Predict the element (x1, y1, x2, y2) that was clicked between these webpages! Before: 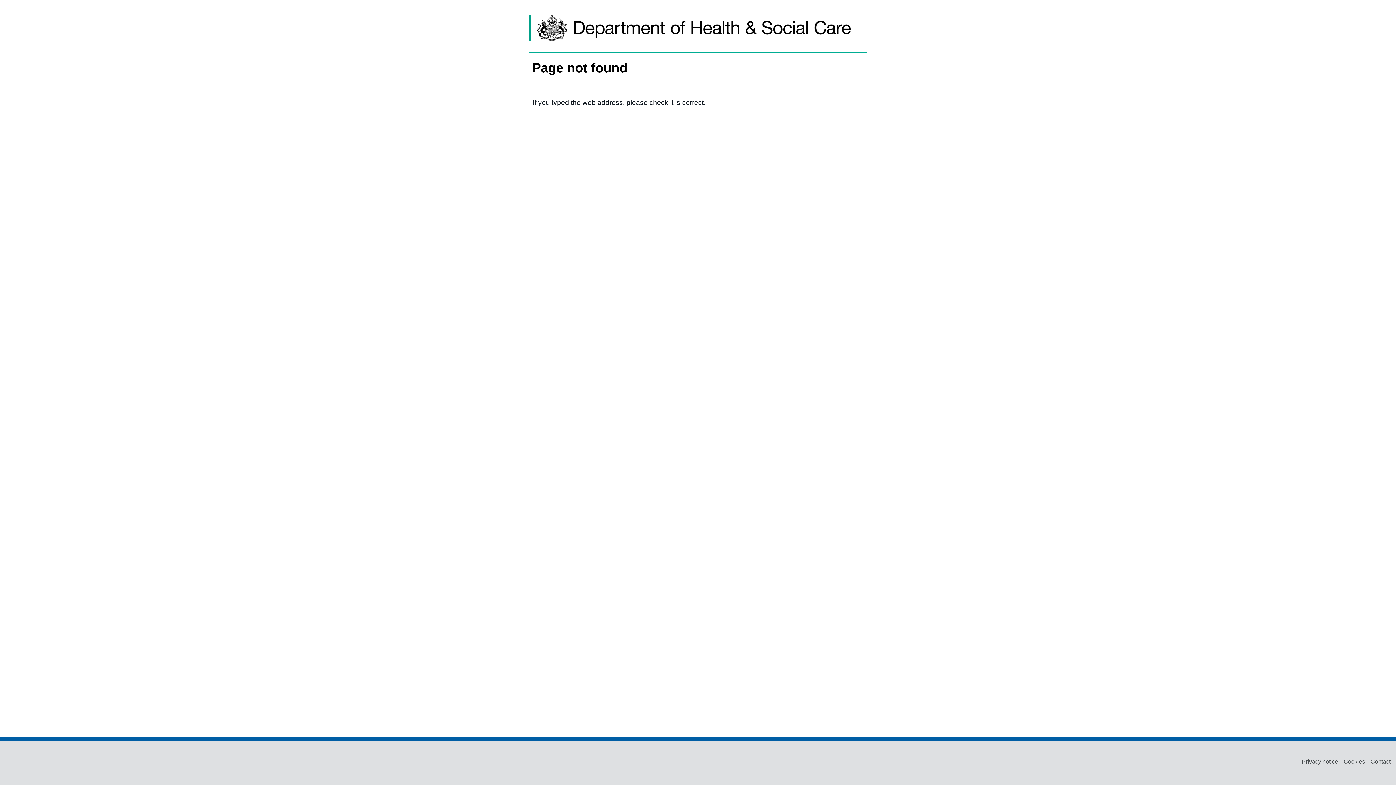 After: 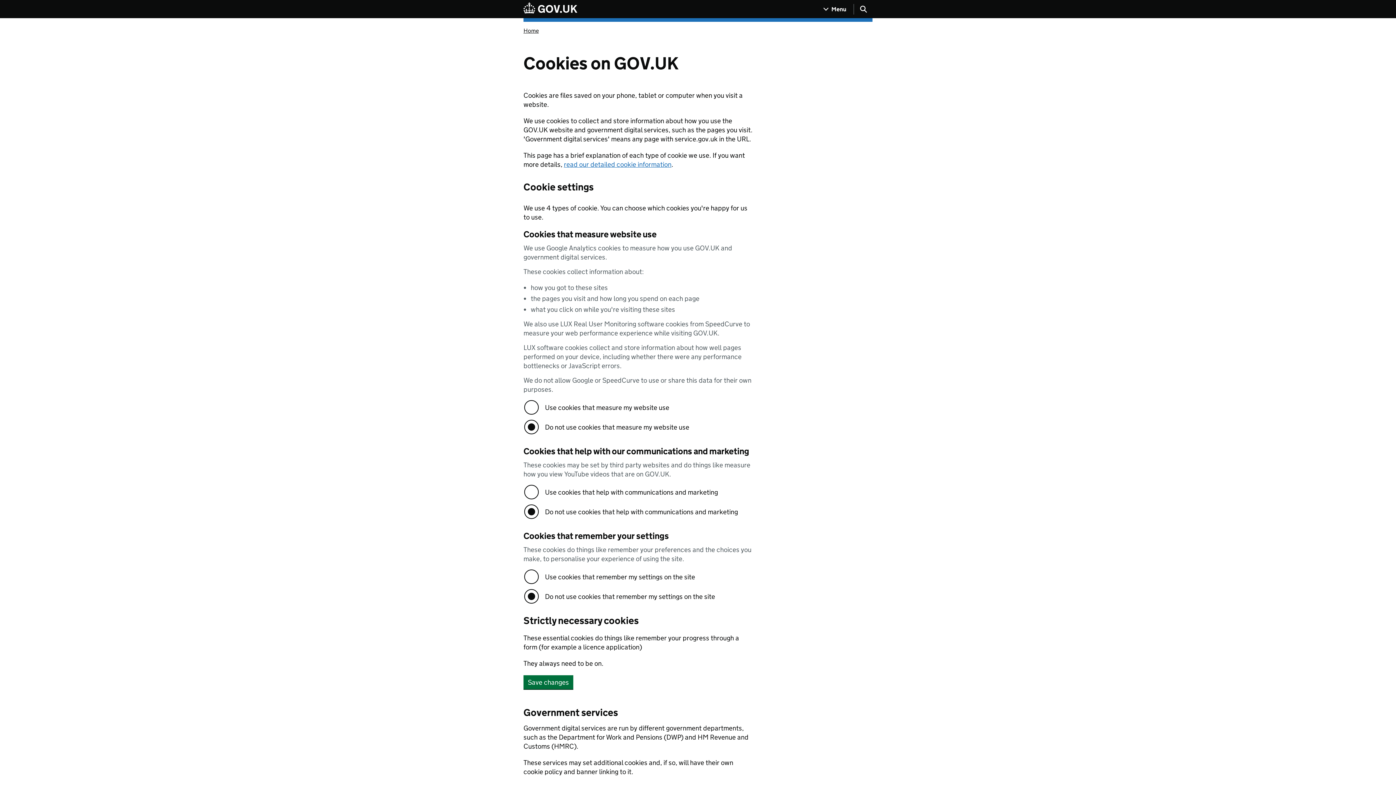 Action: label: Cookies bbox: (1344, 758, 1365, 765)